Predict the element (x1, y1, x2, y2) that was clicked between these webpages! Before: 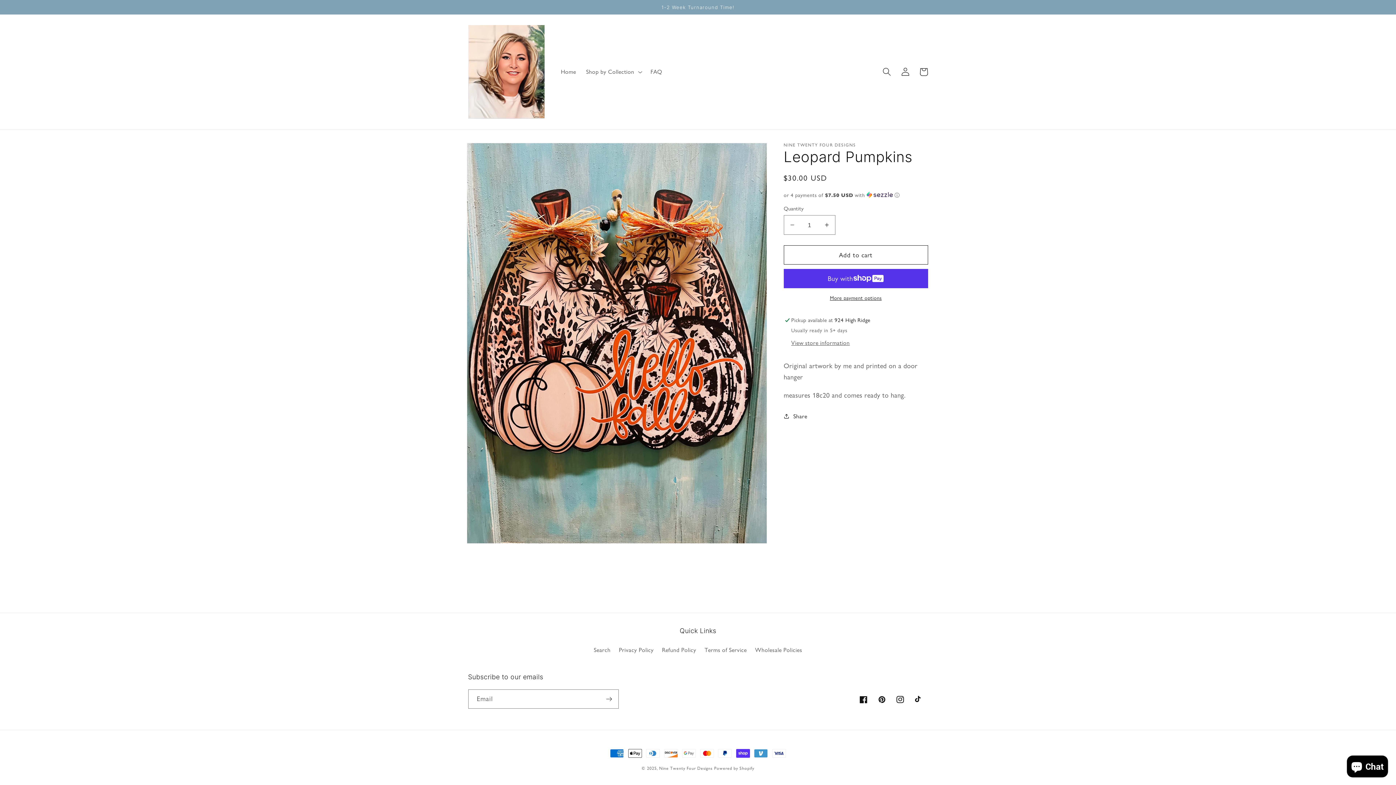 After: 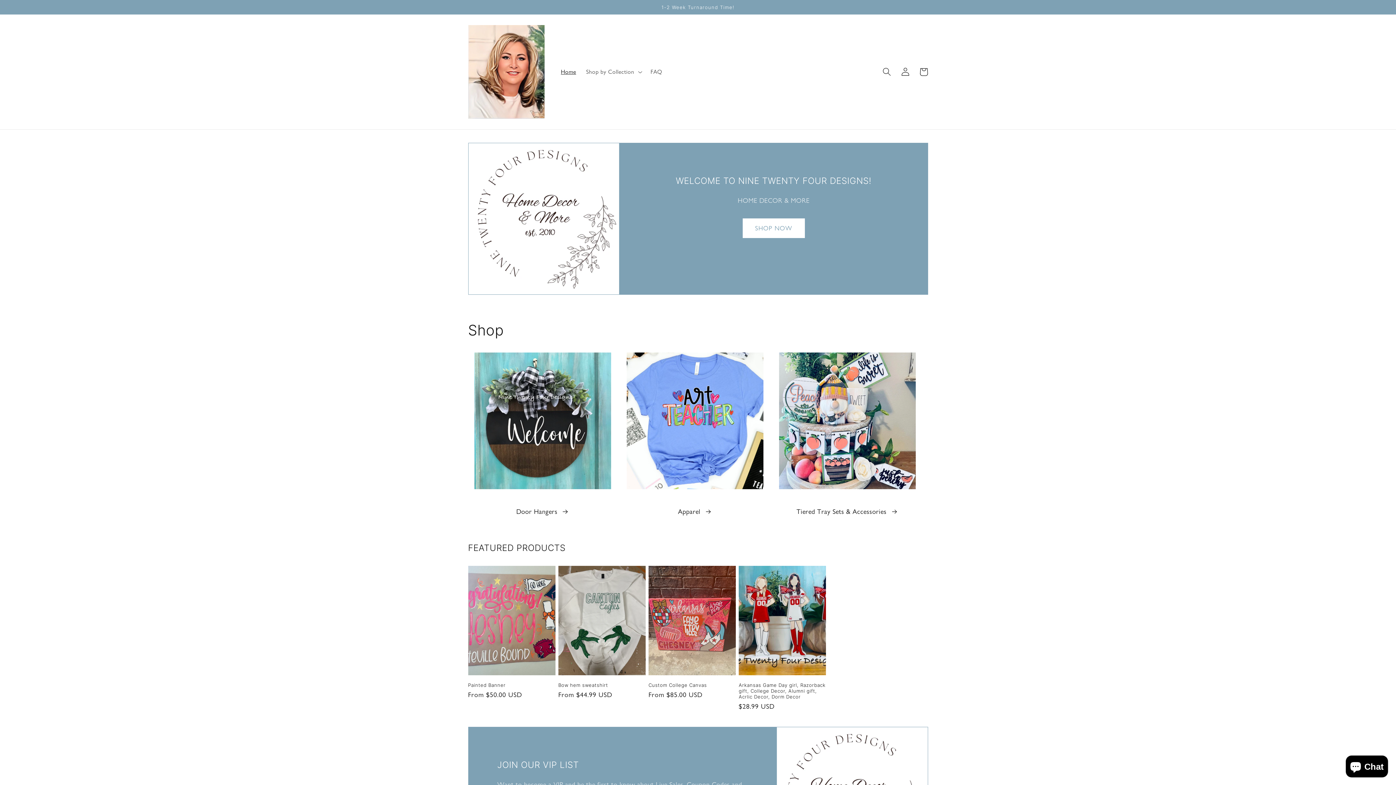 Action: label: Home bbox: (556, 63, 581, 80)